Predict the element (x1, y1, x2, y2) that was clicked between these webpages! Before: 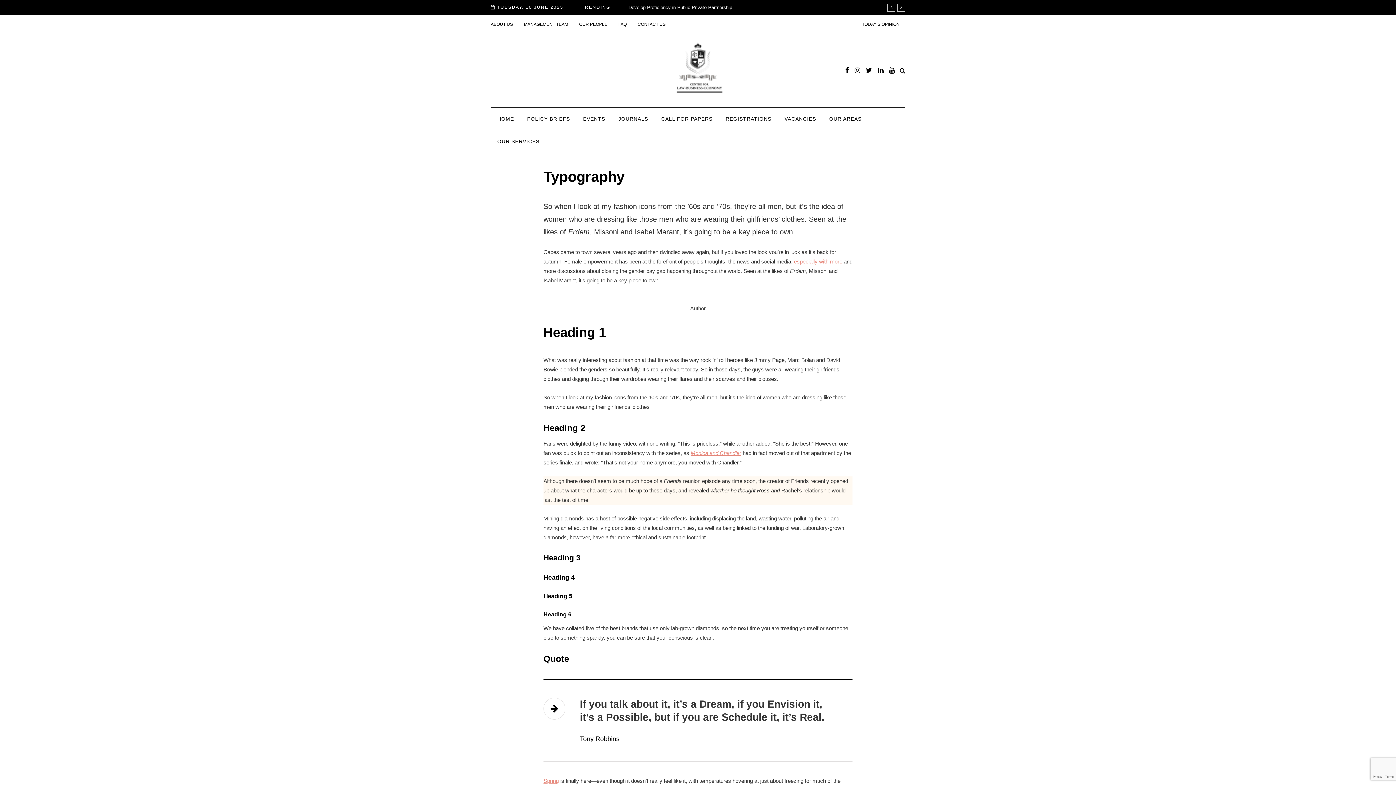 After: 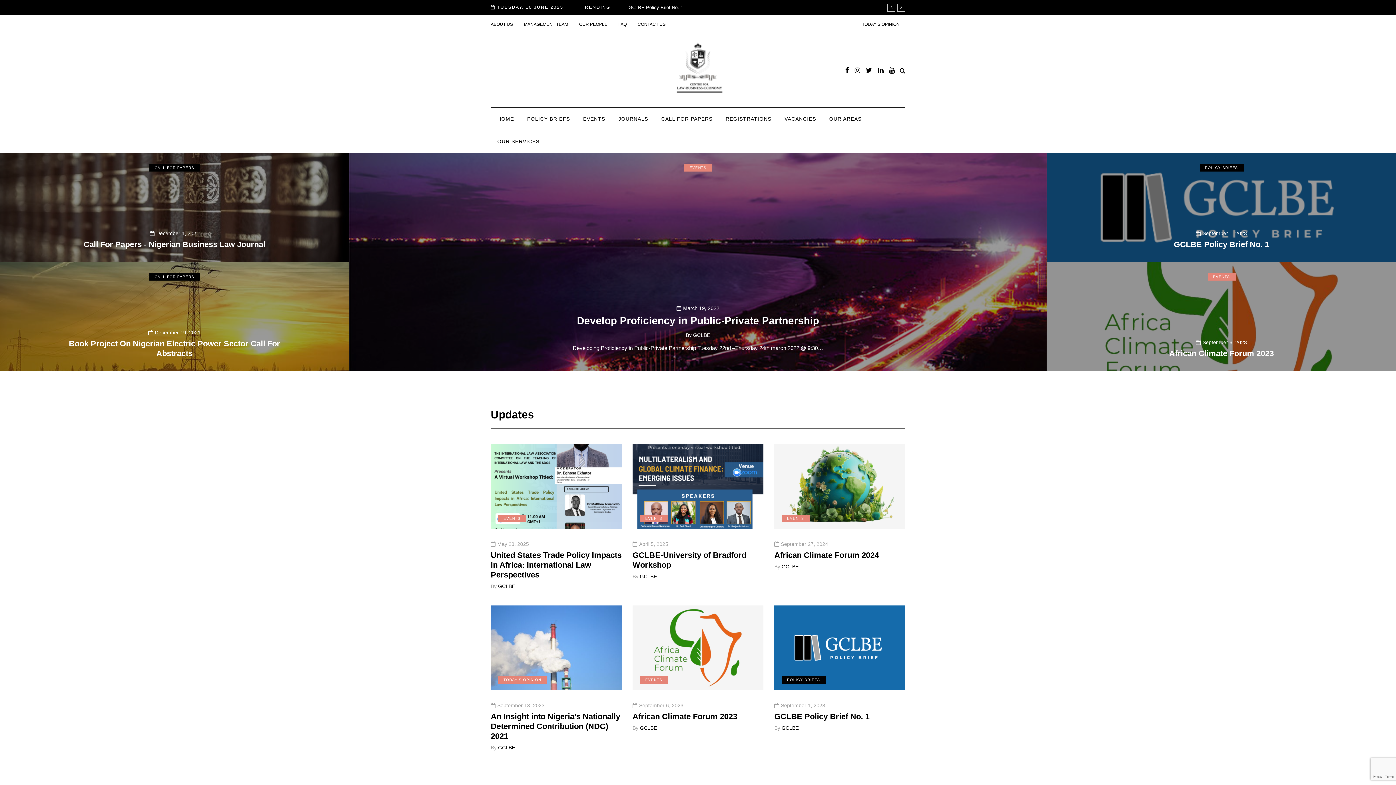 Action: bbox: (668, 66, 728, 73)